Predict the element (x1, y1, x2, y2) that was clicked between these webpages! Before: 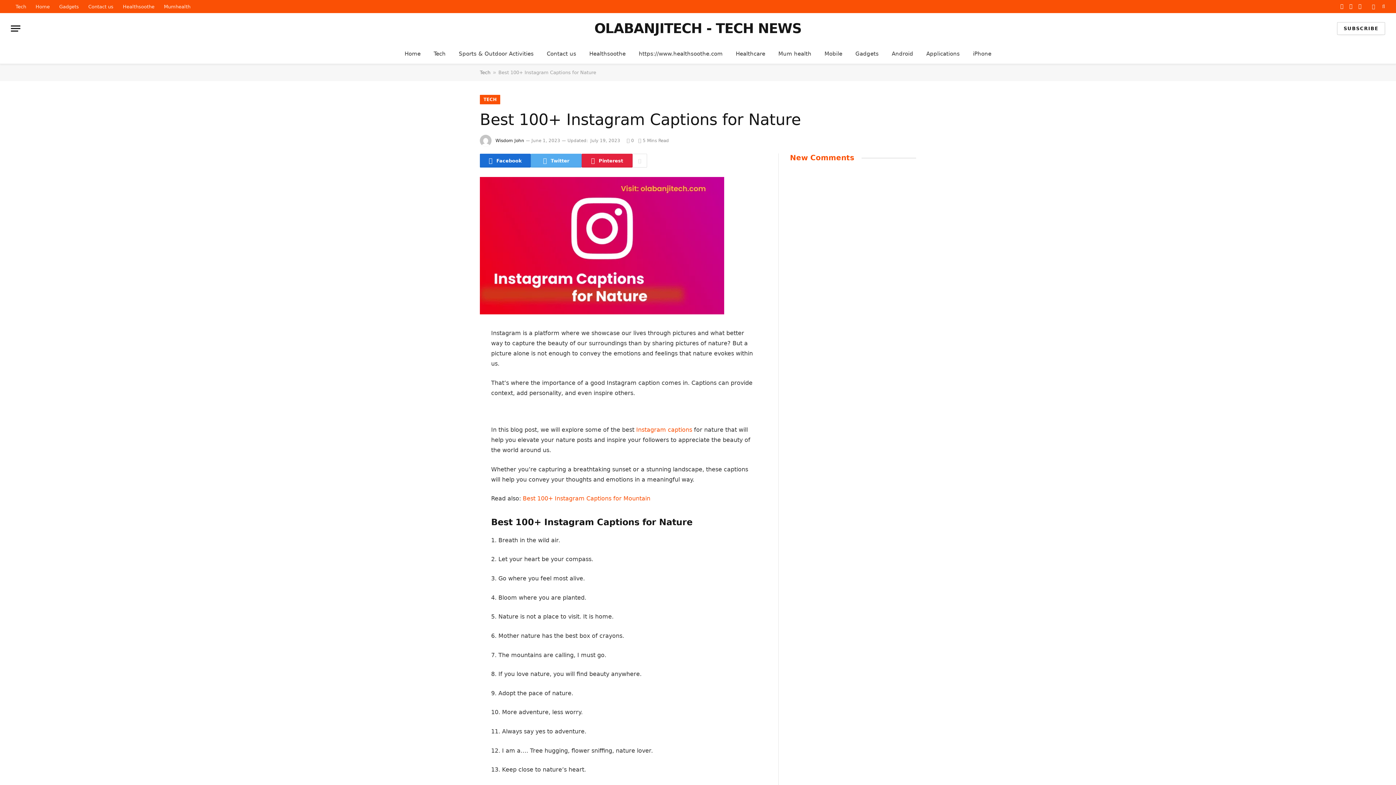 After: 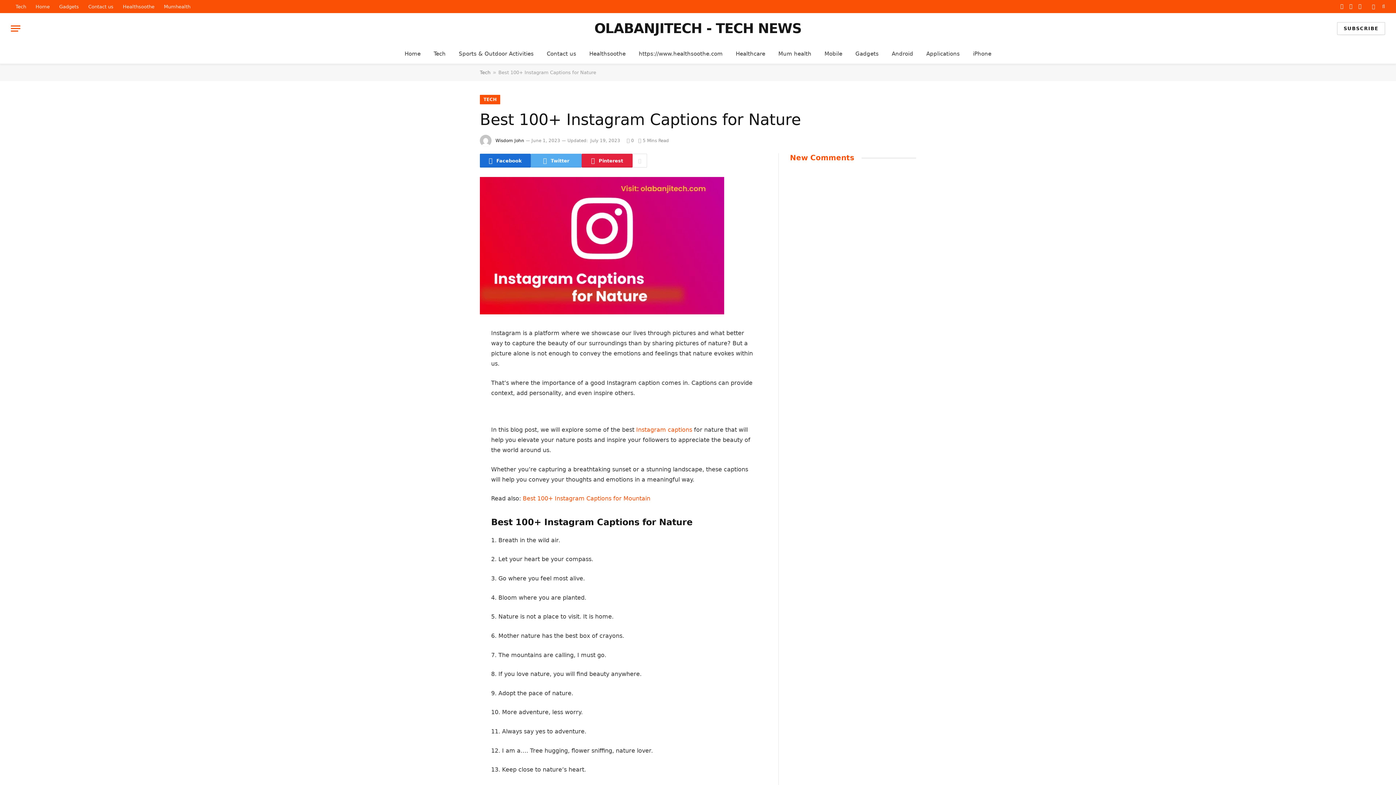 Action: label: Menu bbox: (10, 20, 20, 36)